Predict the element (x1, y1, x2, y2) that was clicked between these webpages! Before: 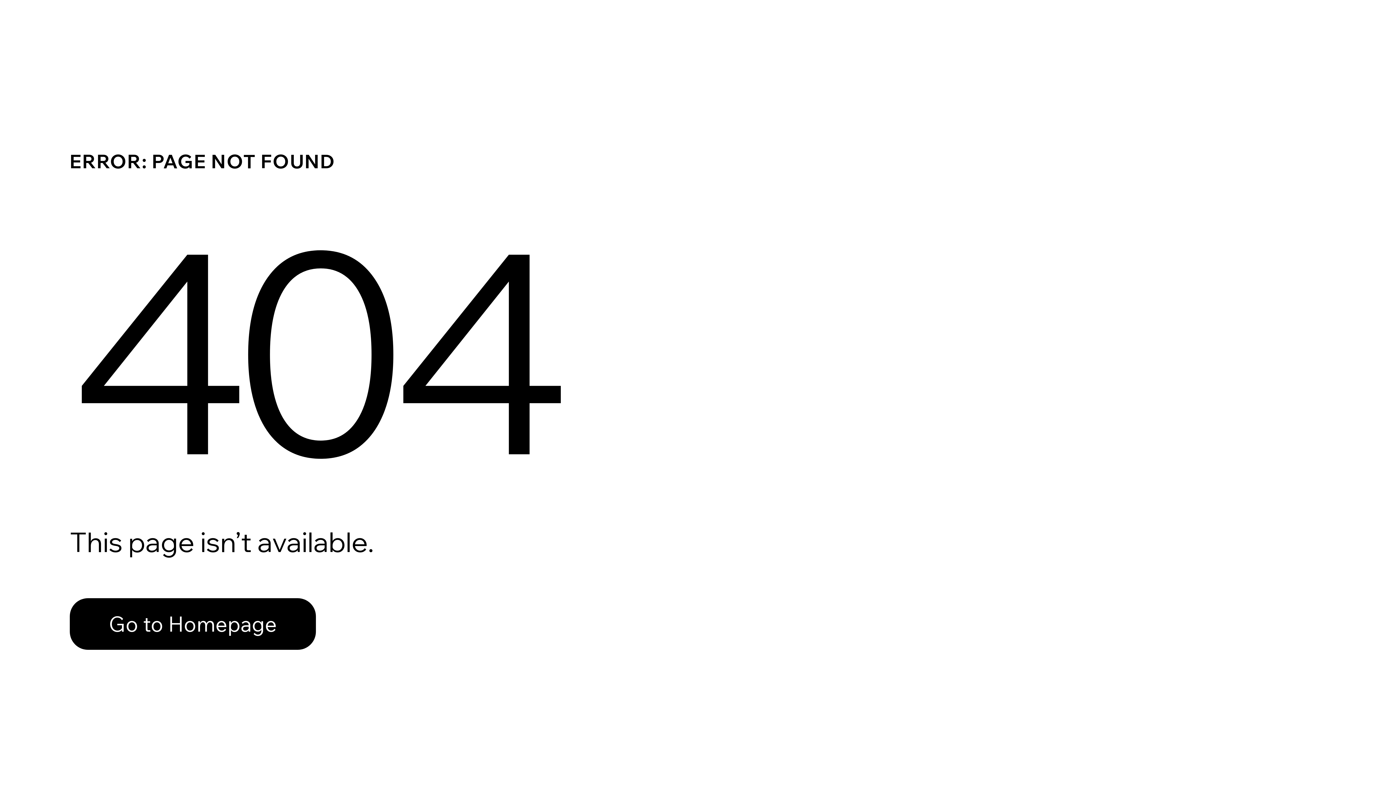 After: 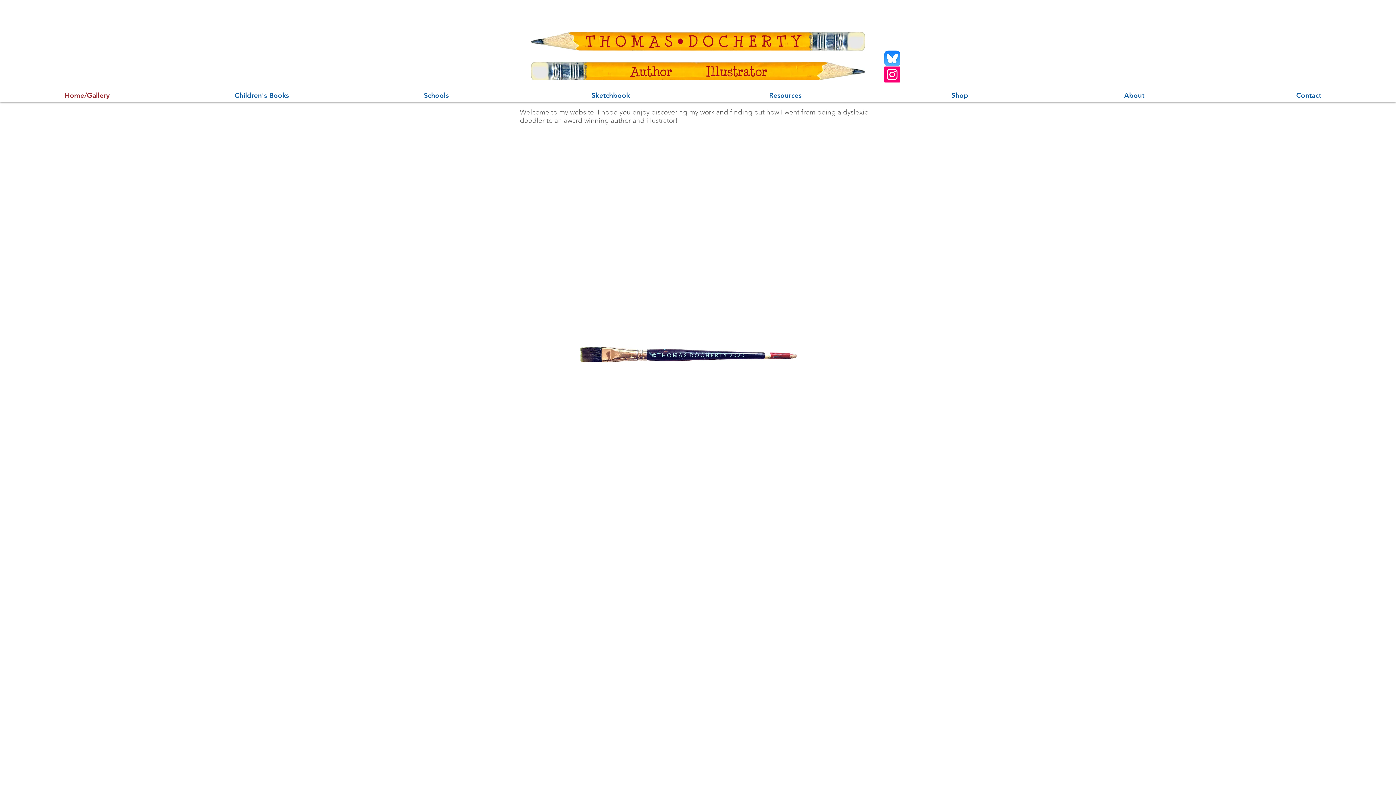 Action: label: Go to Homepage bbox: (69, 582, 768, 659)